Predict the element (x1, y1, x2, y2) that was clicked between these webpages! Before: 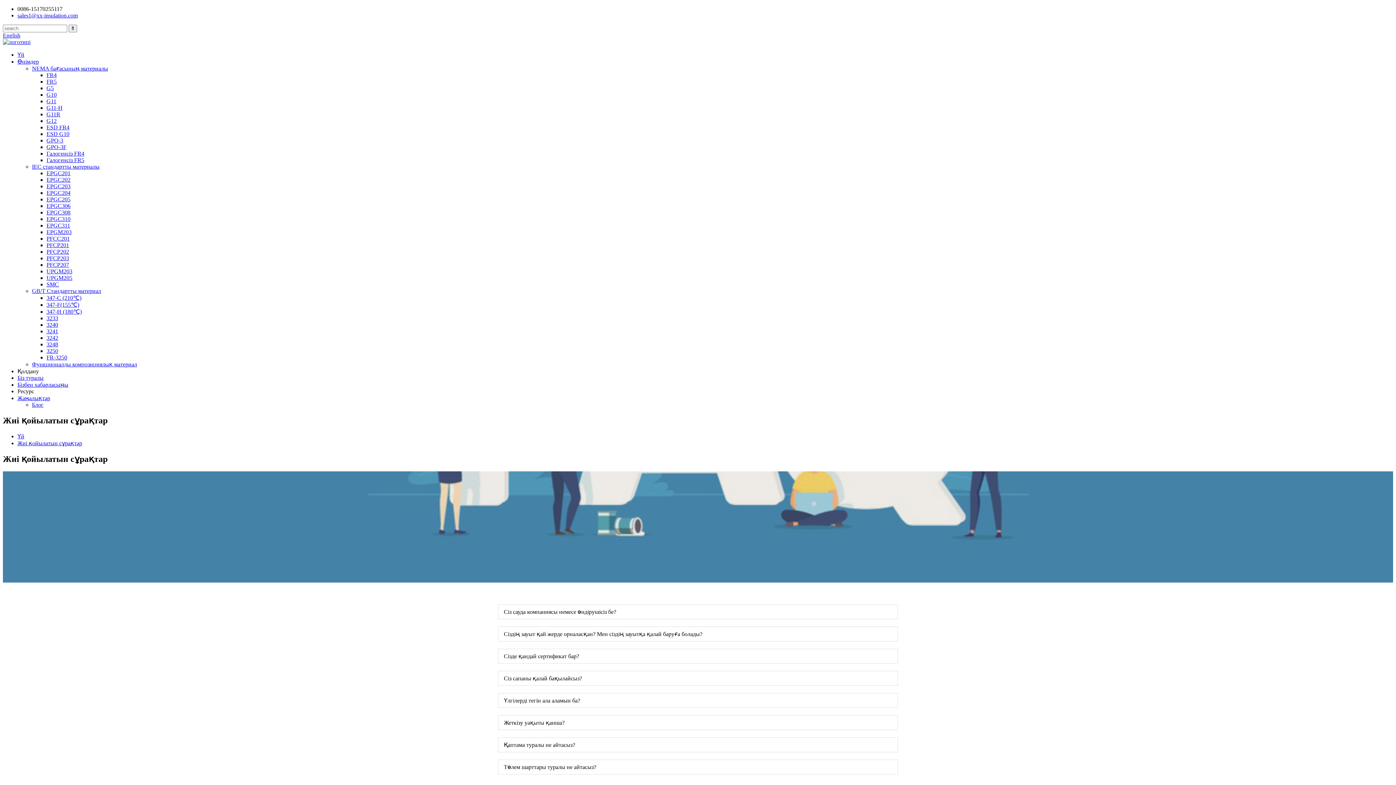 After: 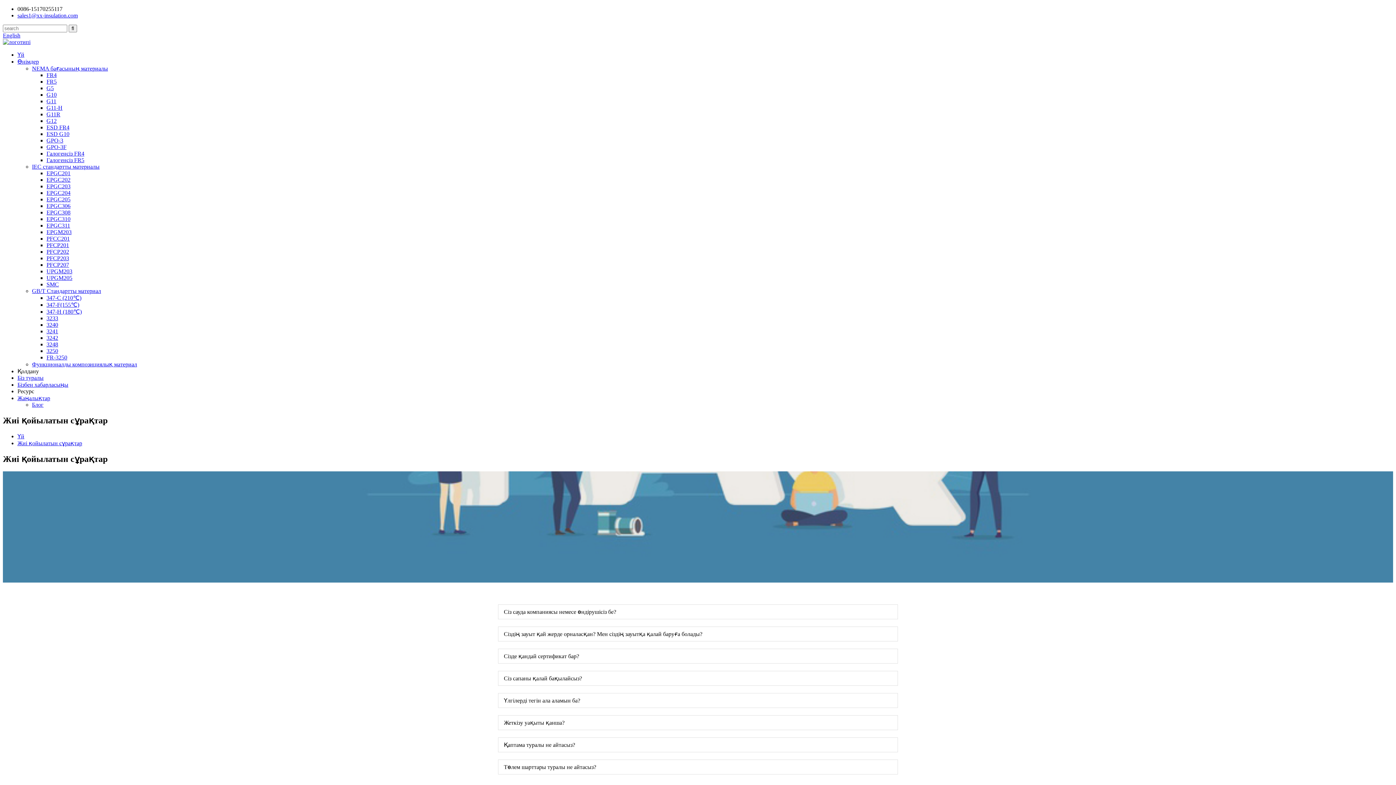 Action: bbox: (17, 440, 82, 446) label: Жиі қойылатын сұрақтар